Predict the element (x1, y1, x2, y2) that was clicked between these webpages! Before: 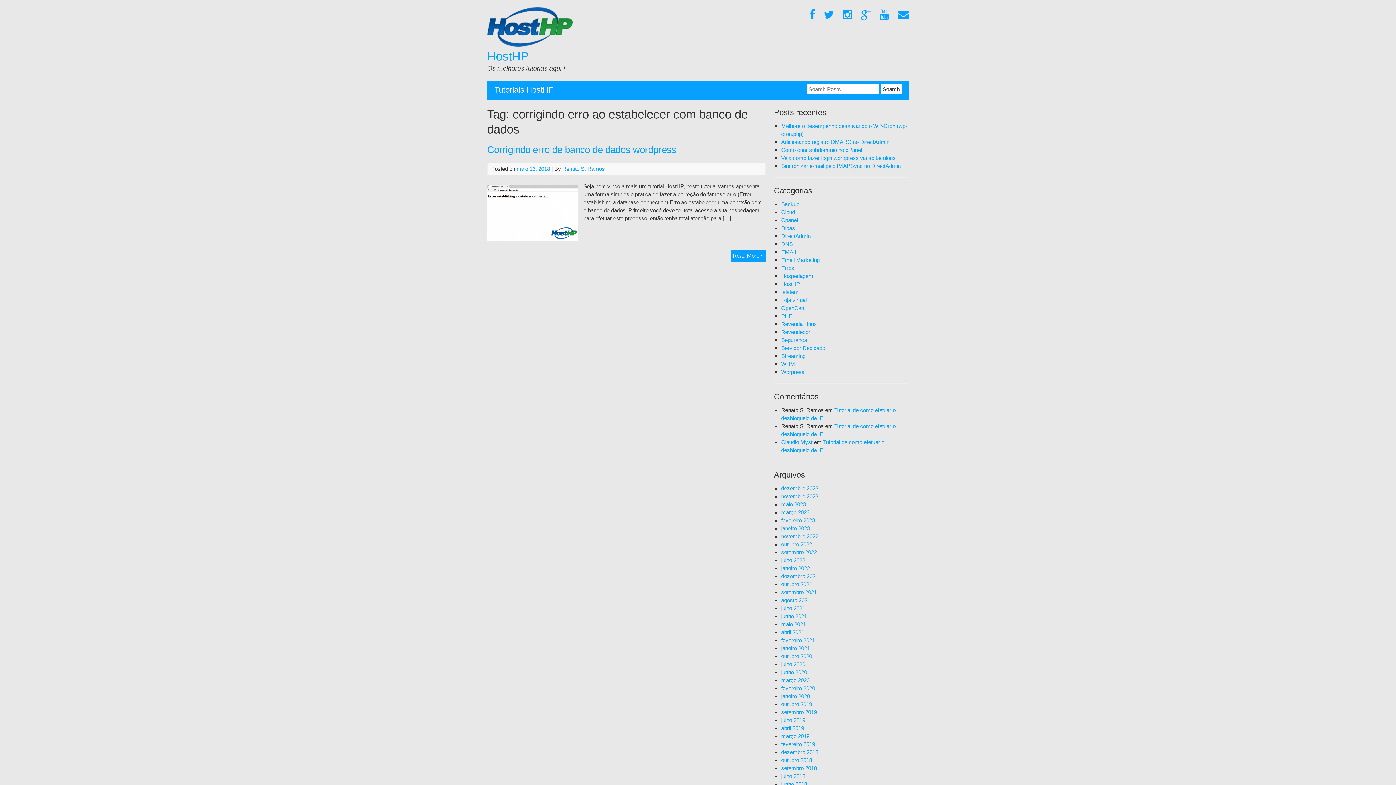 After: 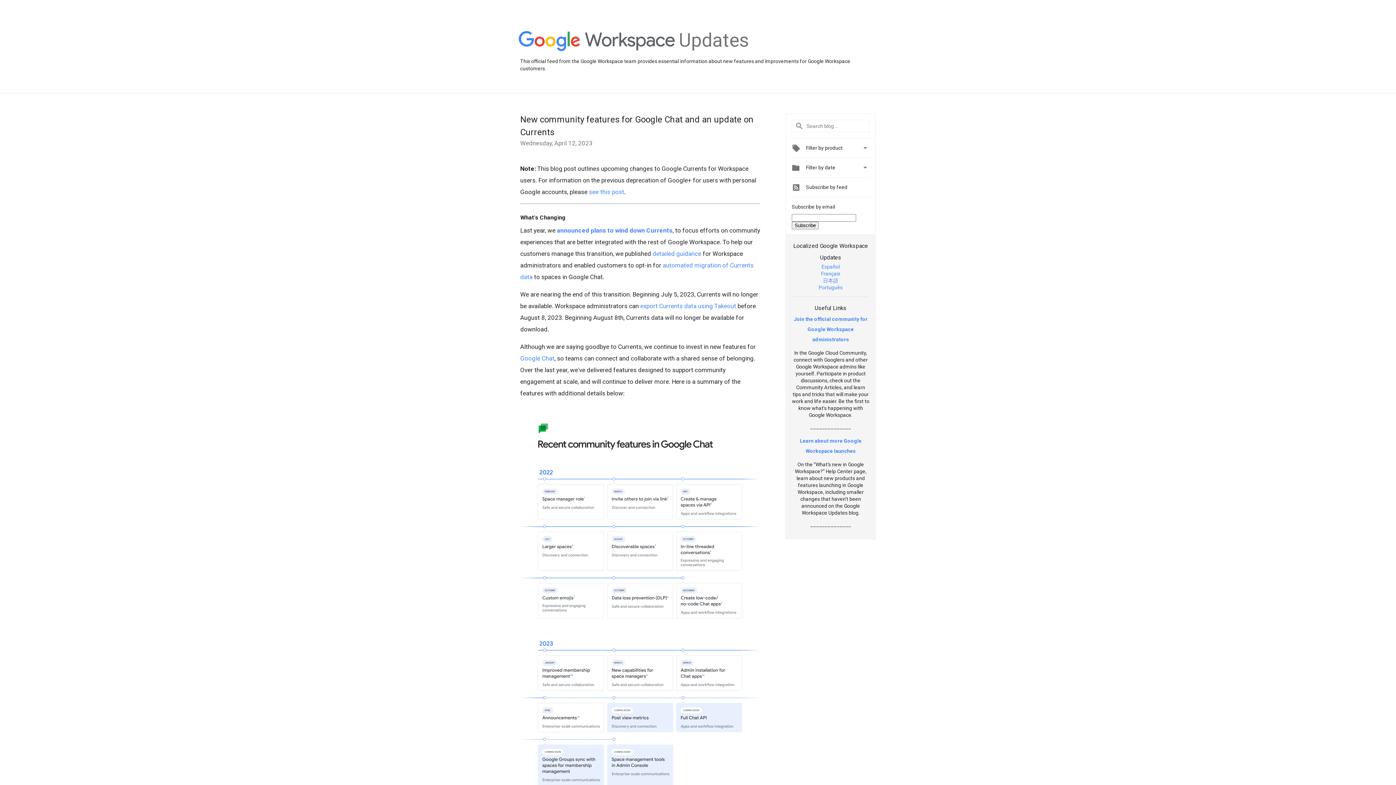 Action: label: Google+ bbox: (861, 7, 871, 22)